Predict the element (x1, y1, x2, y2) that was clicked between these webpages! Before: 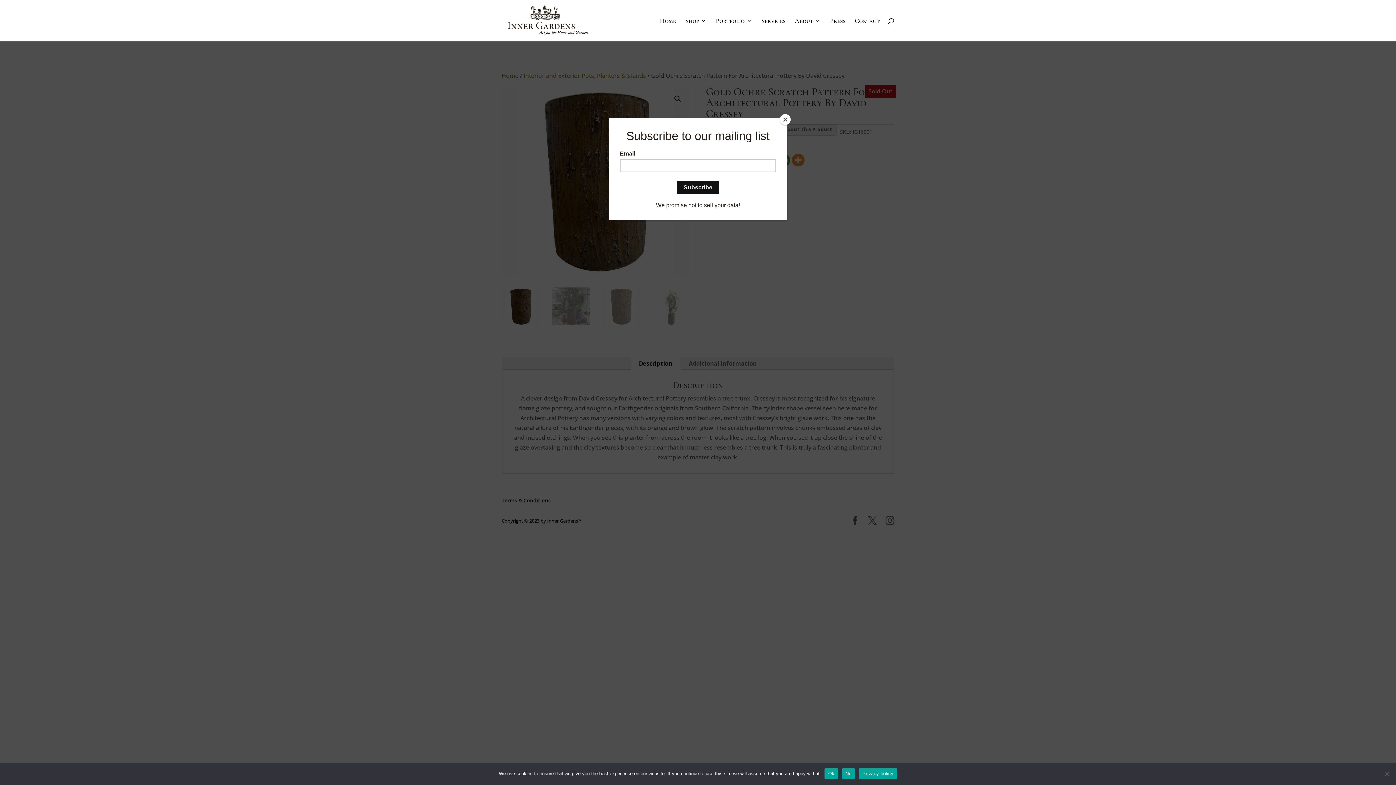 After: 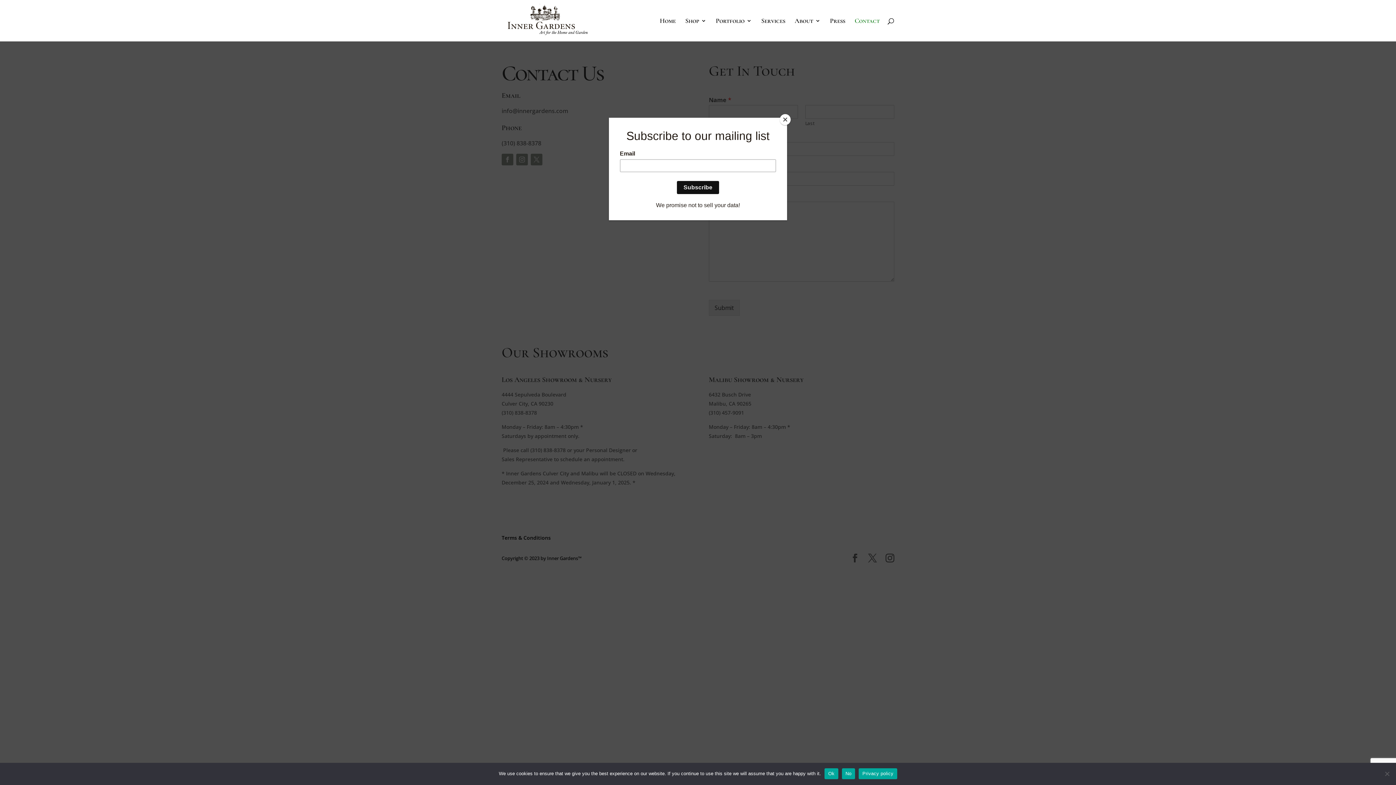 Action: label: Contact bbox: (854, 18, 880, 41)